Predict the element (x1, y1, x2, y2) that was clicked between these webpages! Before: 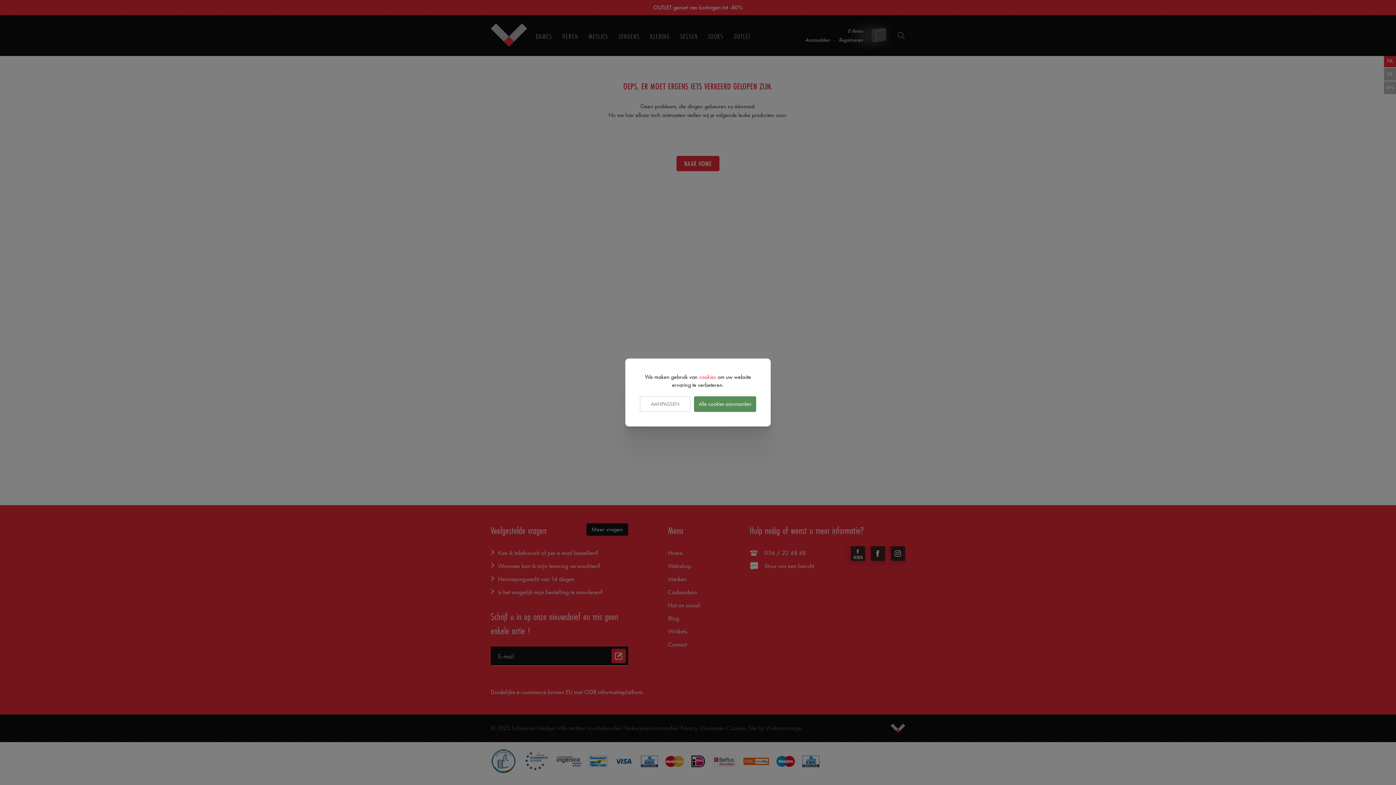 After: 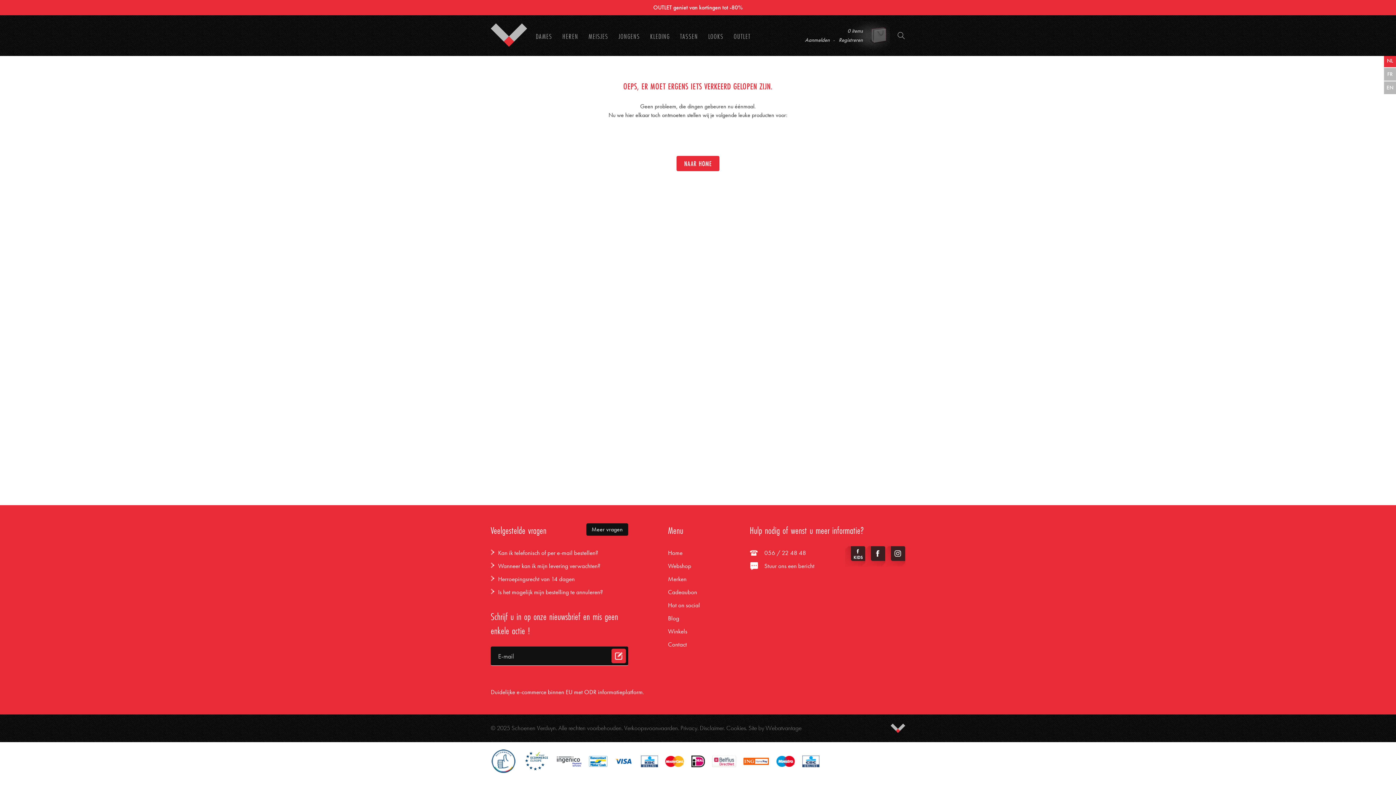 Action: bbox: (694, 396, 756, 412) label: Alle cookies aanvaarden